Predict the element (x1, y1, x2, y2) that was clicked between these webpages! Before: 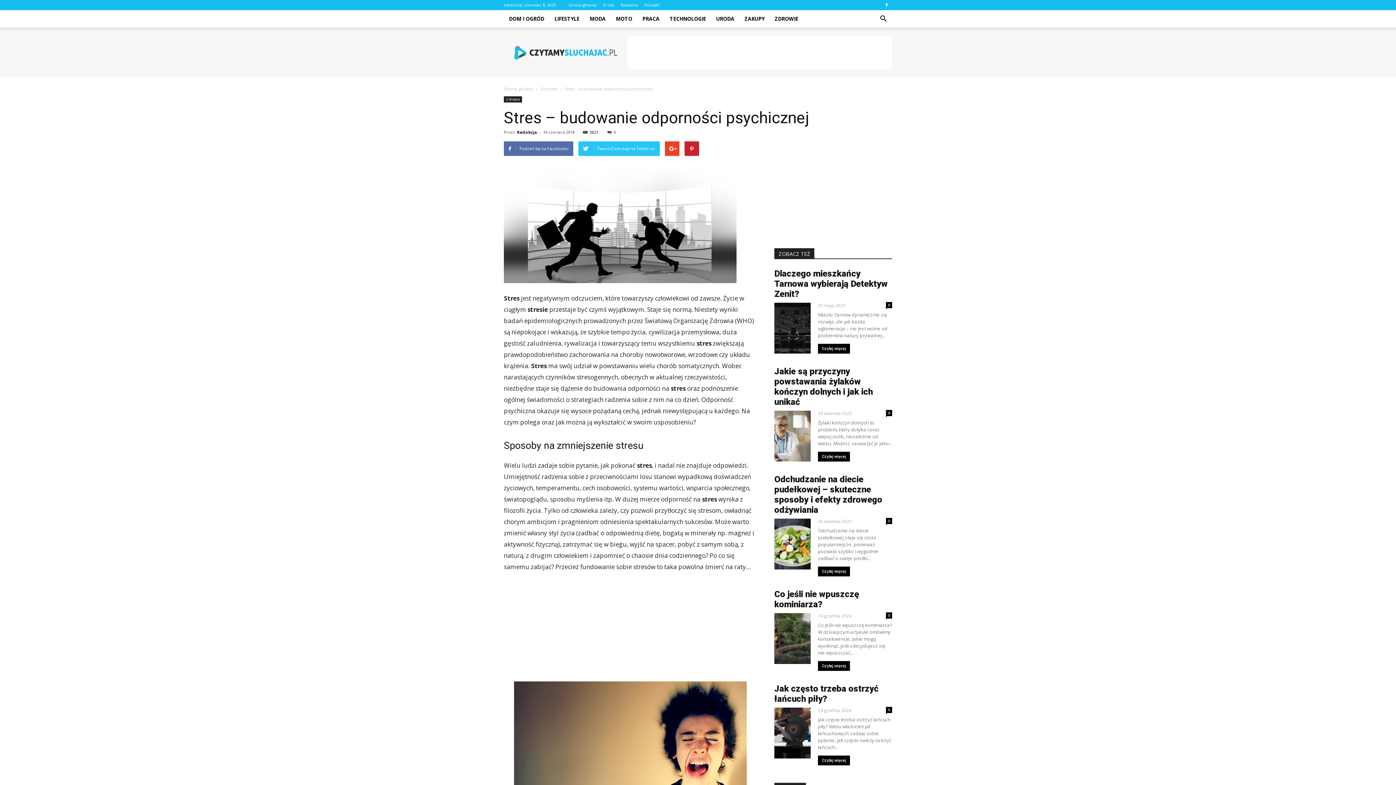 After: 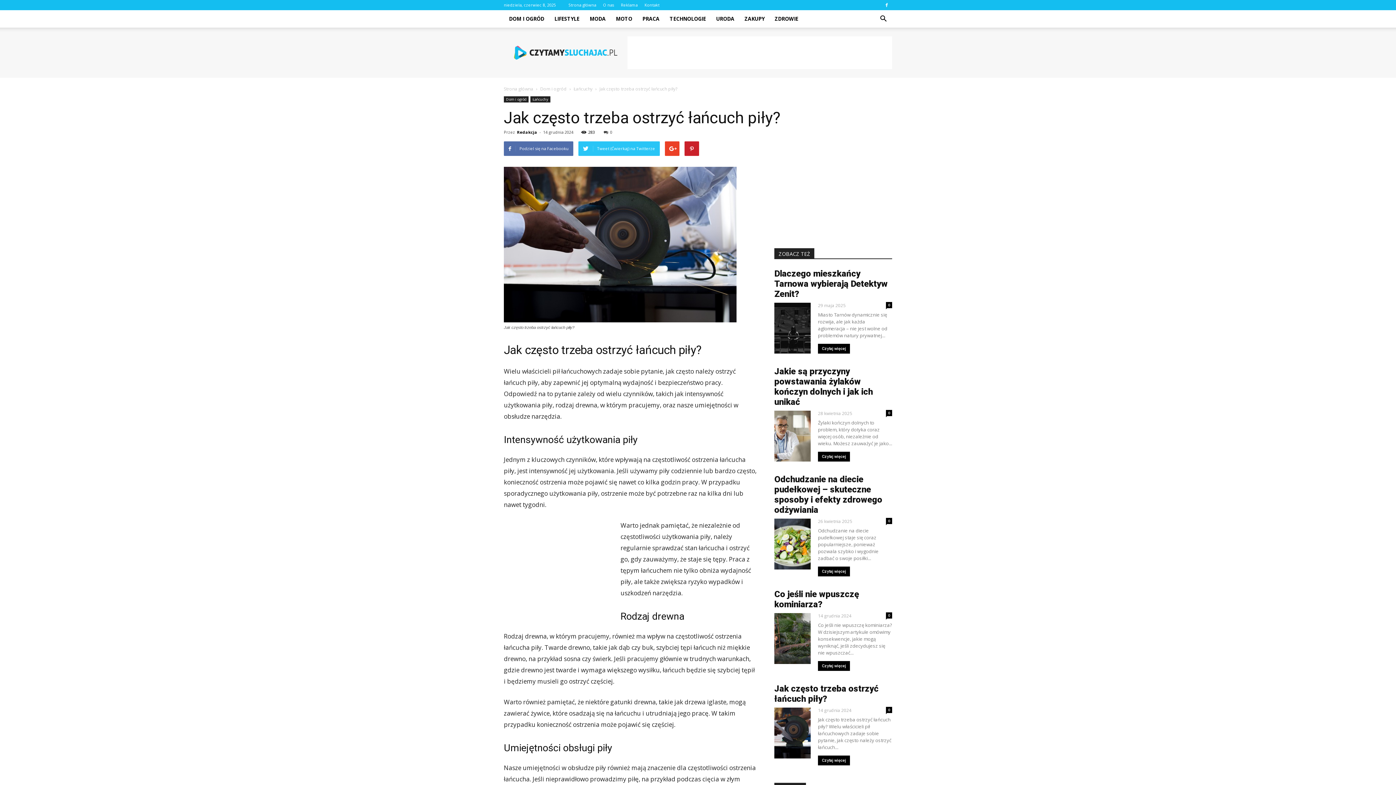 Action: label: Jak często trzeba ostrzyć łańcuch piły? bbox: (774, 684, 878, 704)